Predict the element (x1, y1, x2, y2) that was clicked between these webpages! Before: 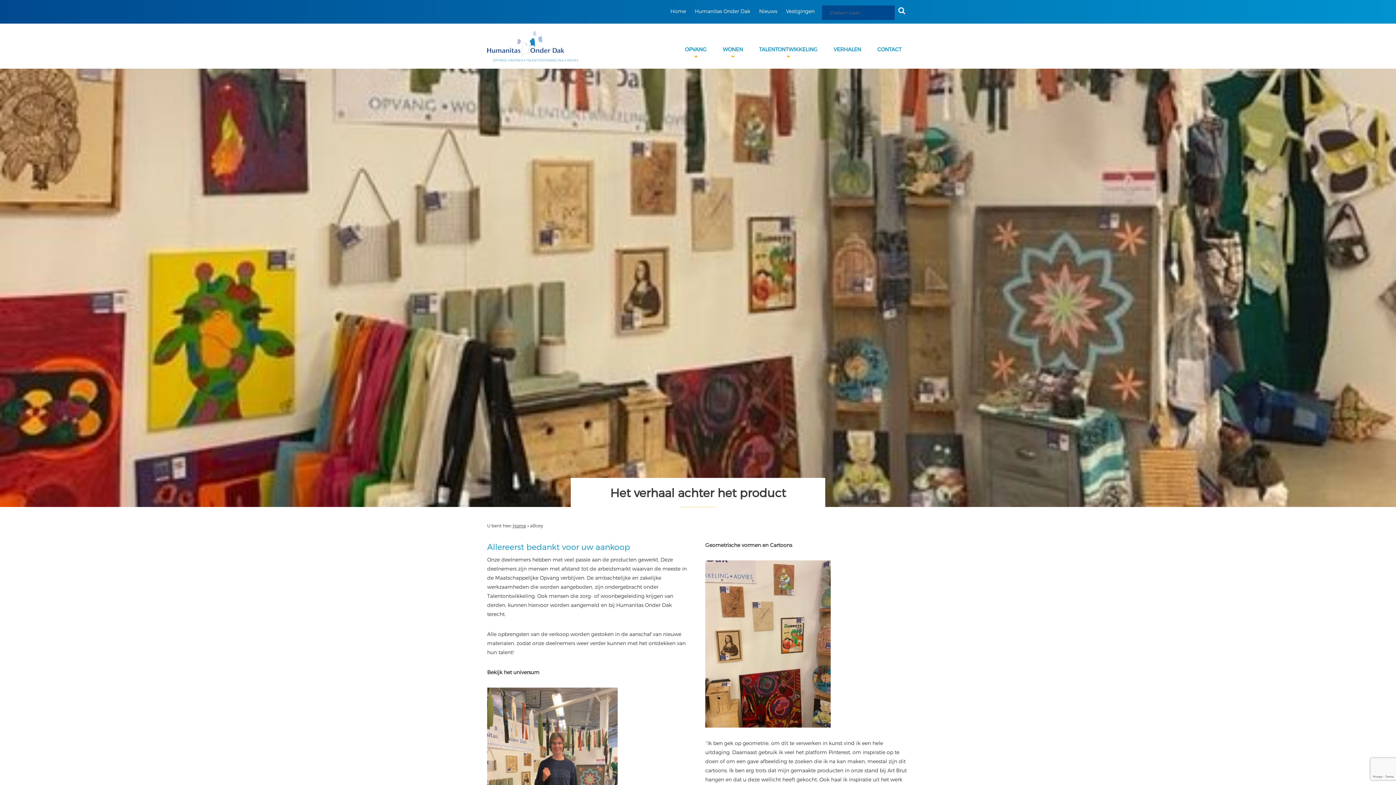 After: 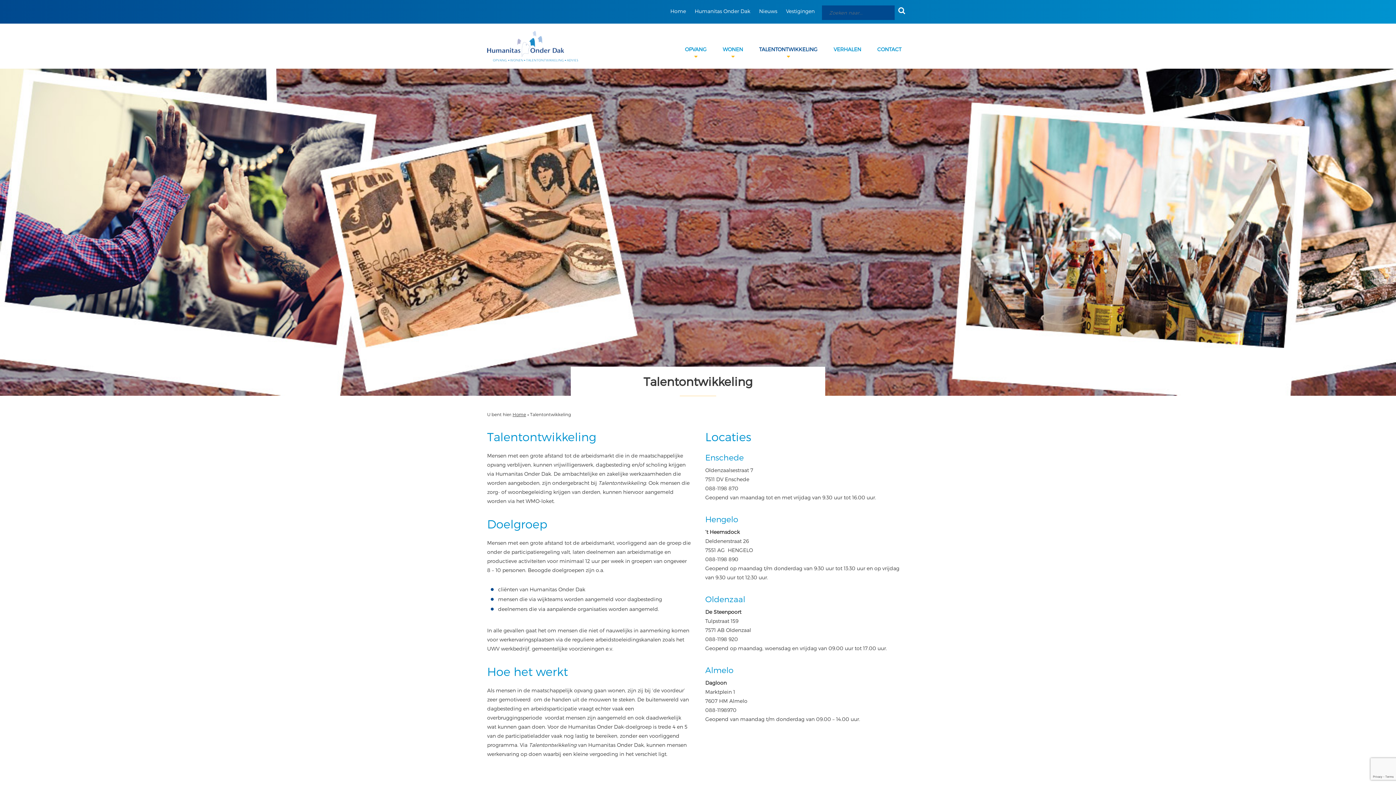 Action: label: TALENTONTWIKKELING bbox: (759, 38, 817, 60)